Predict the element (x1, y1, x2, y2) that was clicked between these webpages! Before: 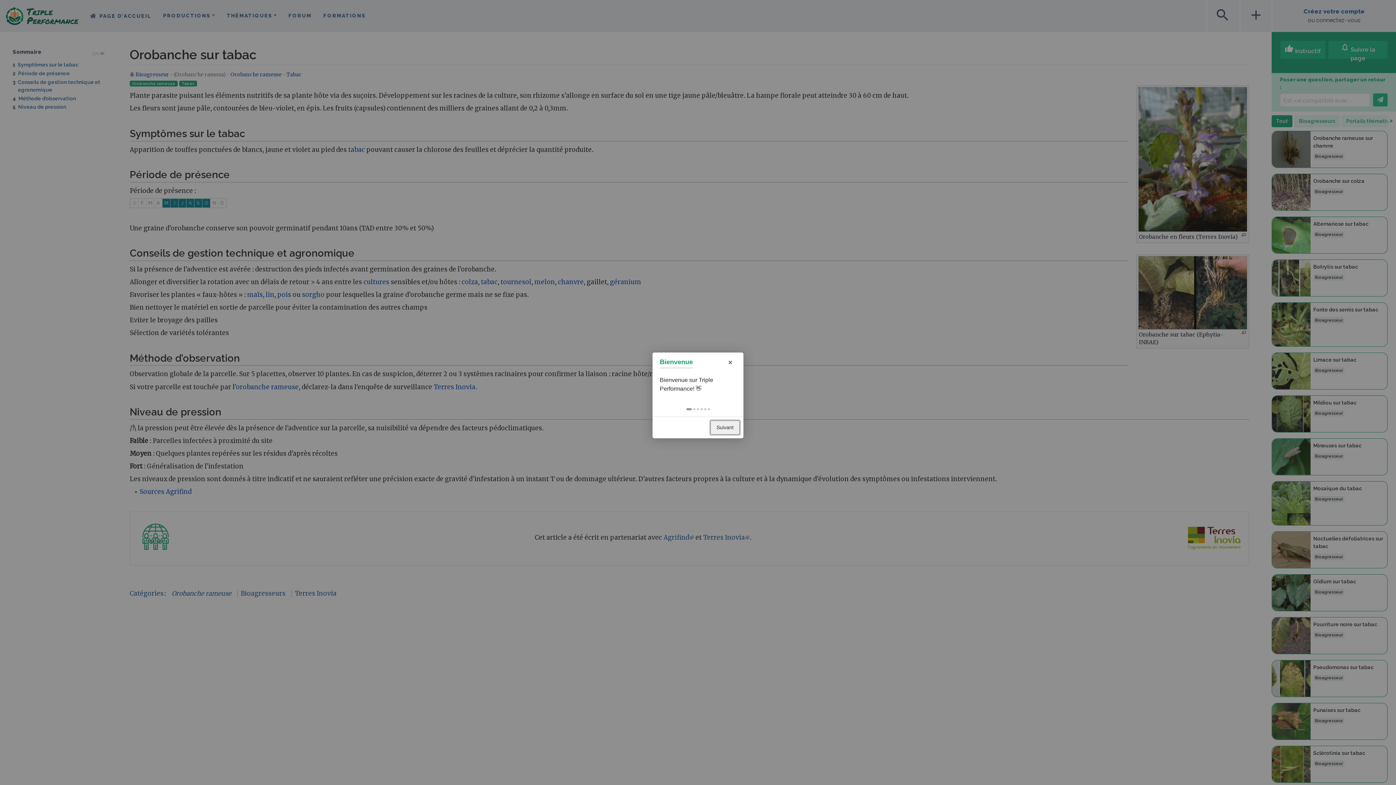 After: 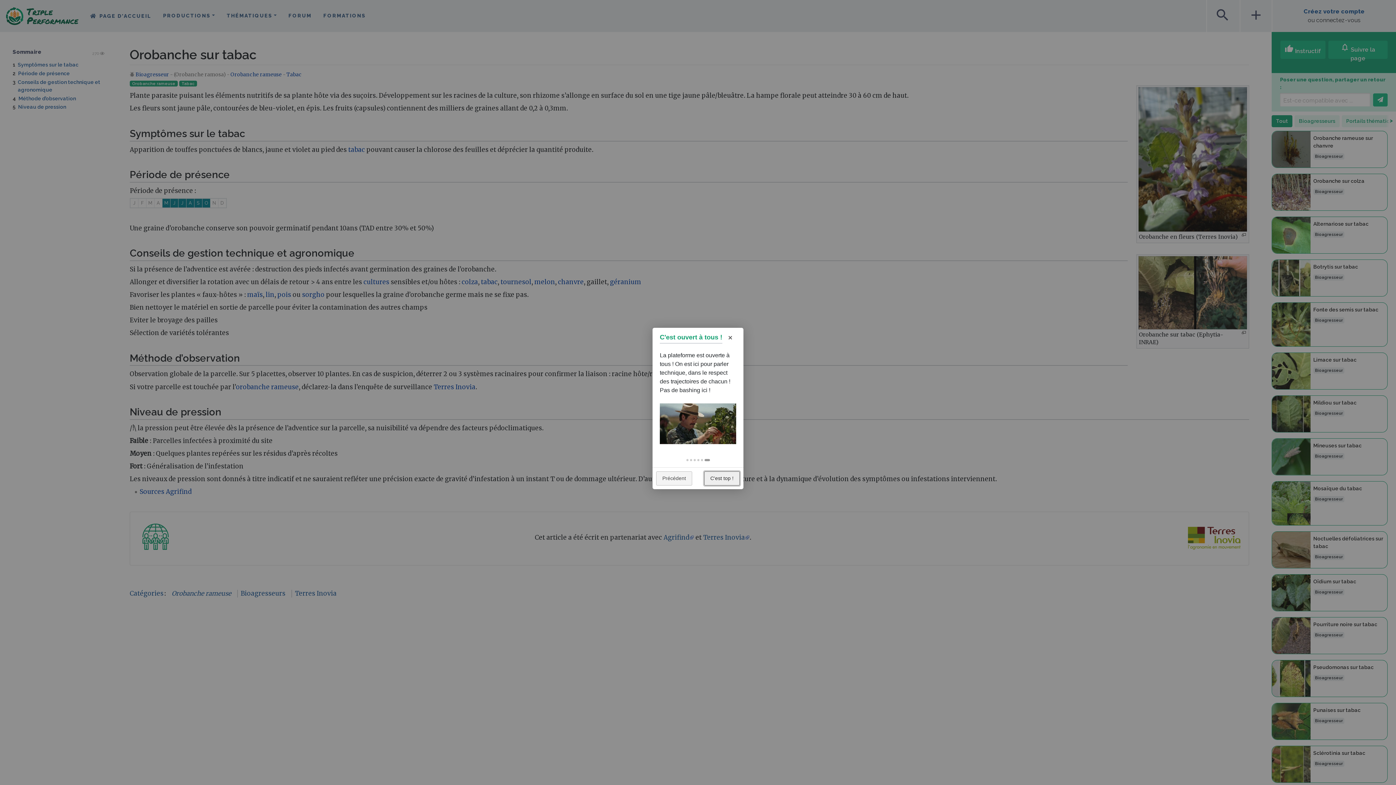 Action: label:   bbox: (707, 408, 710, 410)